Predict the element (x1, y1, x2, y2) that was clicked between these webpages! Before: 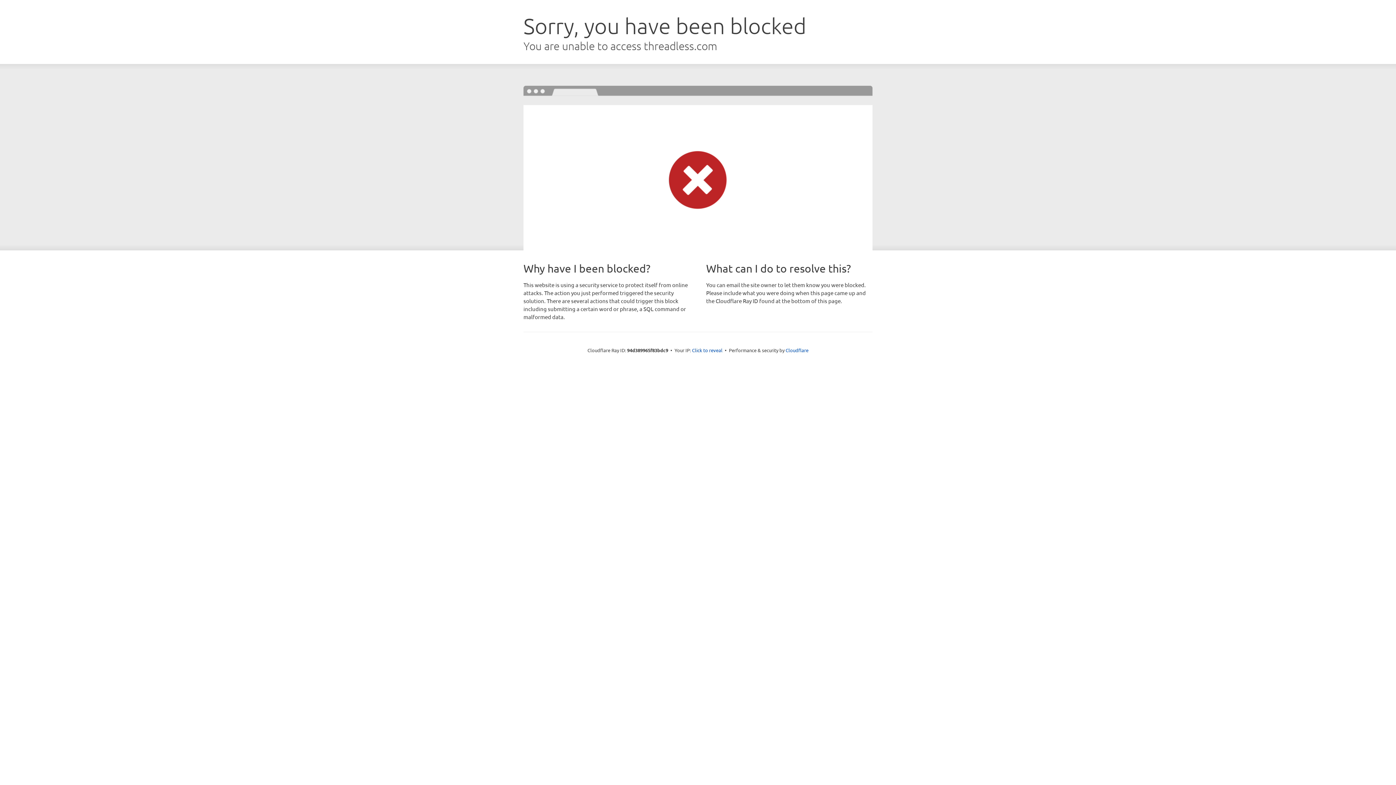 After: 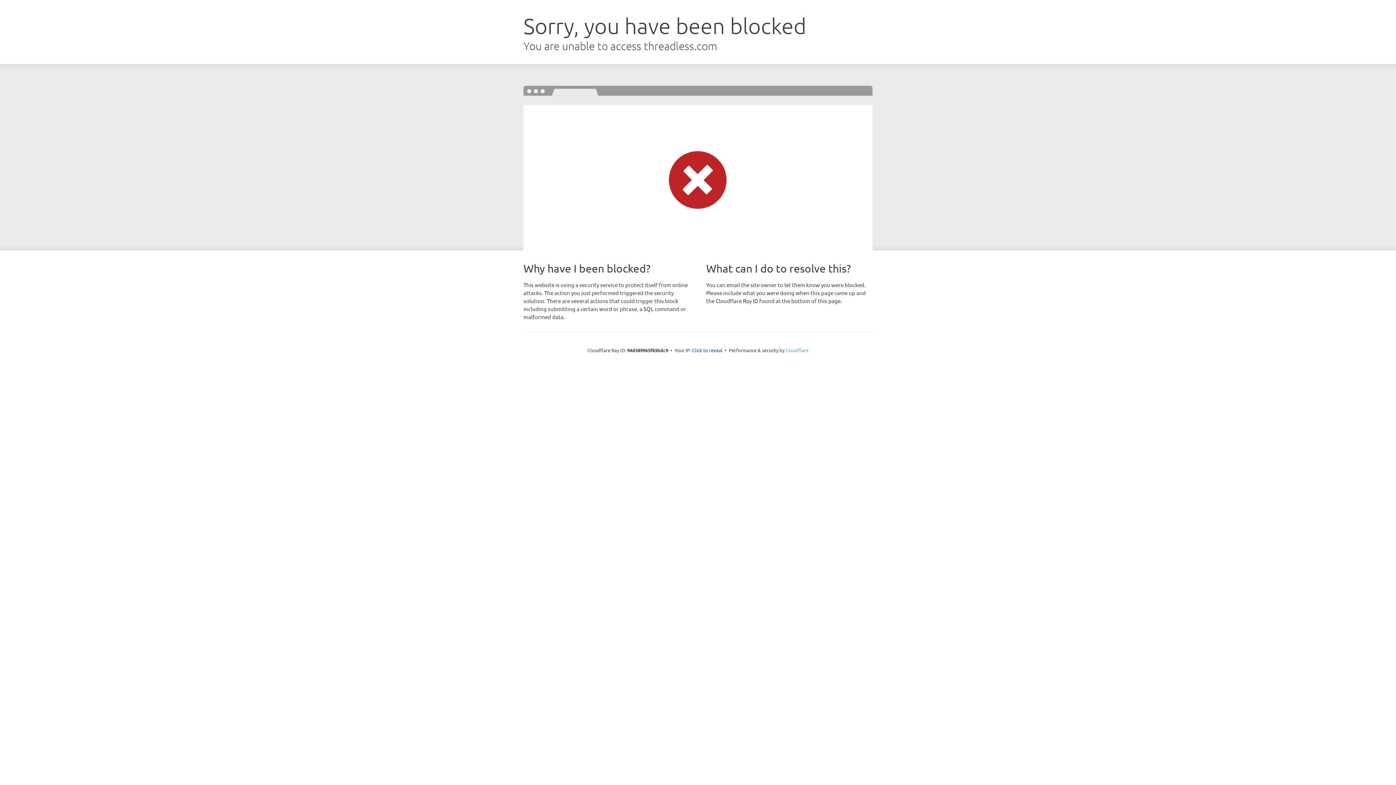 Action: bbox: (785, 347, 808, 353) label: Cloudflare